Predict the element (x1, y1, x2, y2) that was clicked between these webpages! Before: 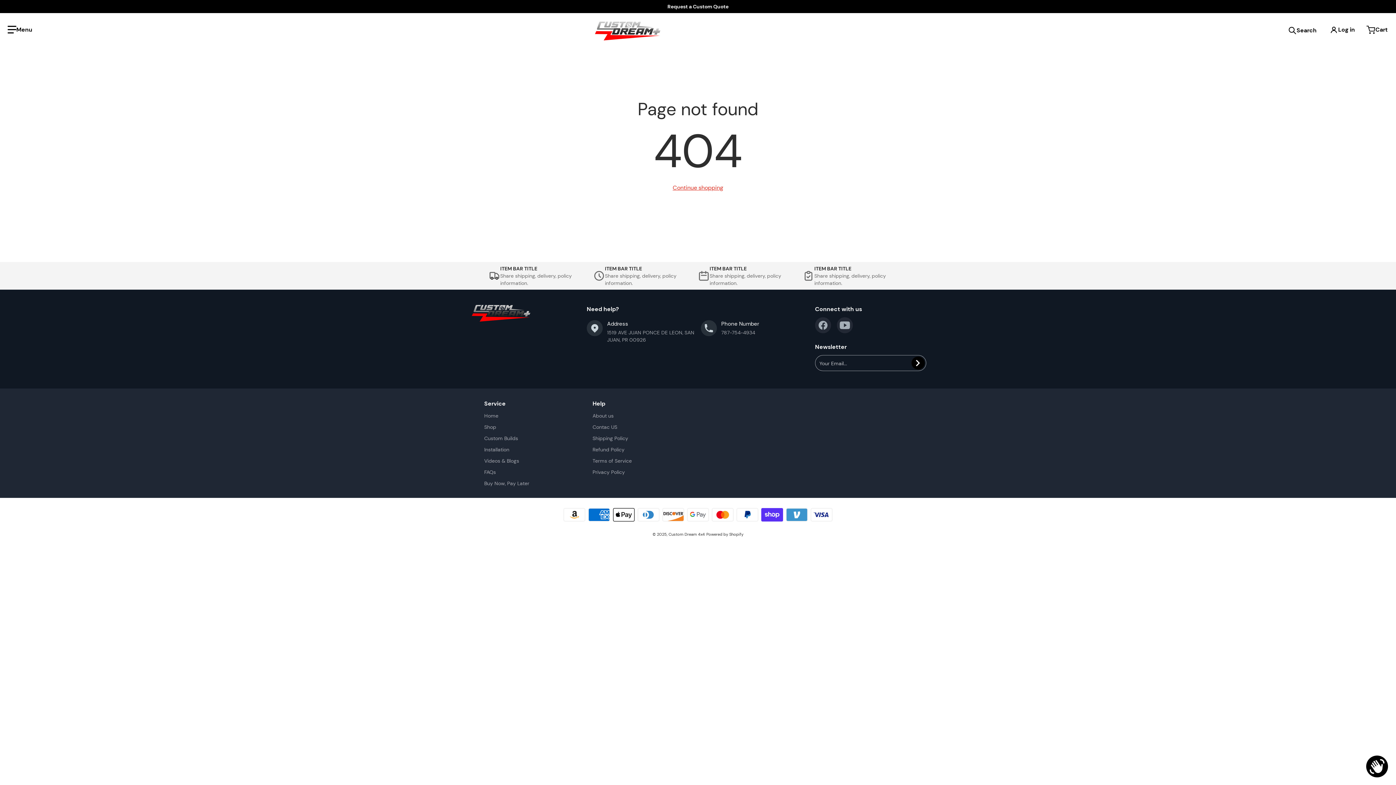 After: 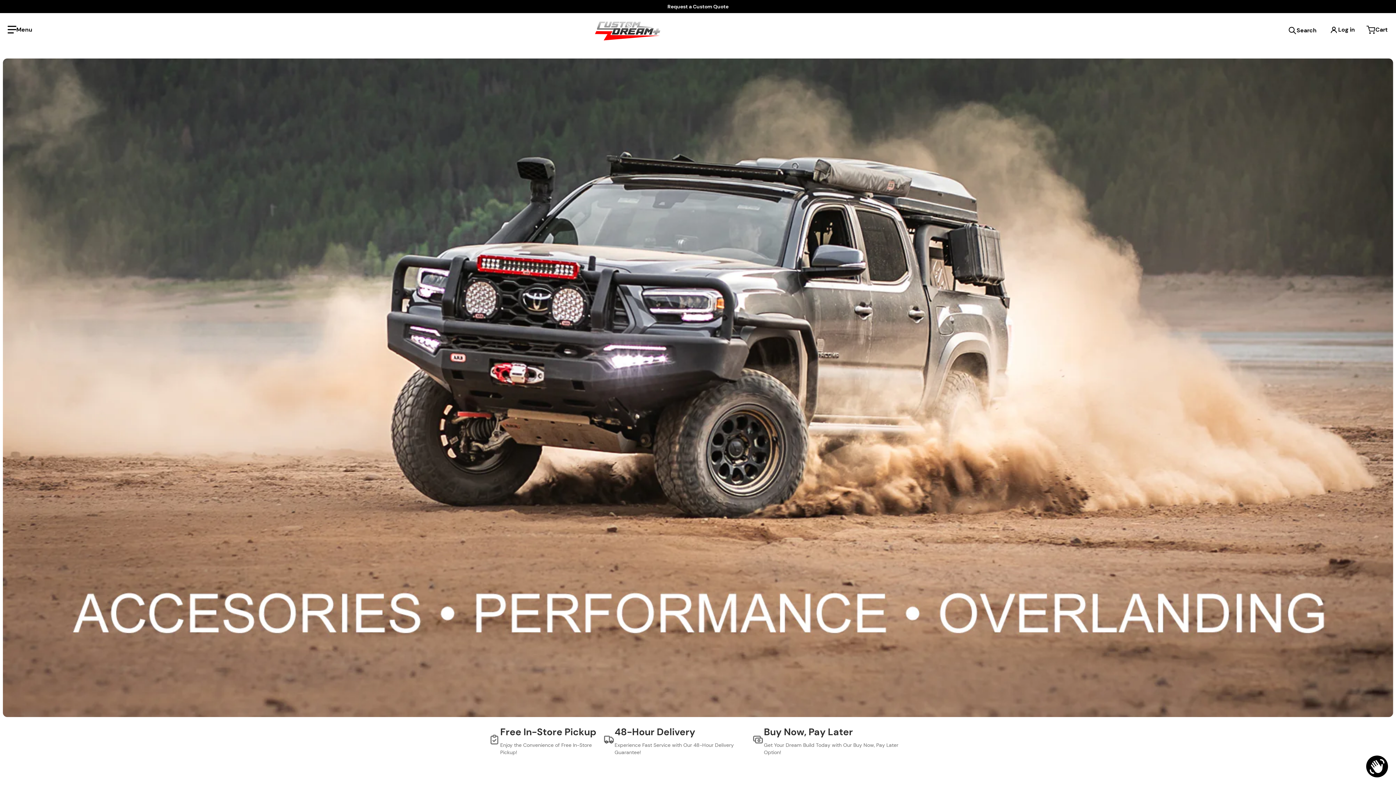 Action: bbox: (484, 423, 496, 430) label: Shop